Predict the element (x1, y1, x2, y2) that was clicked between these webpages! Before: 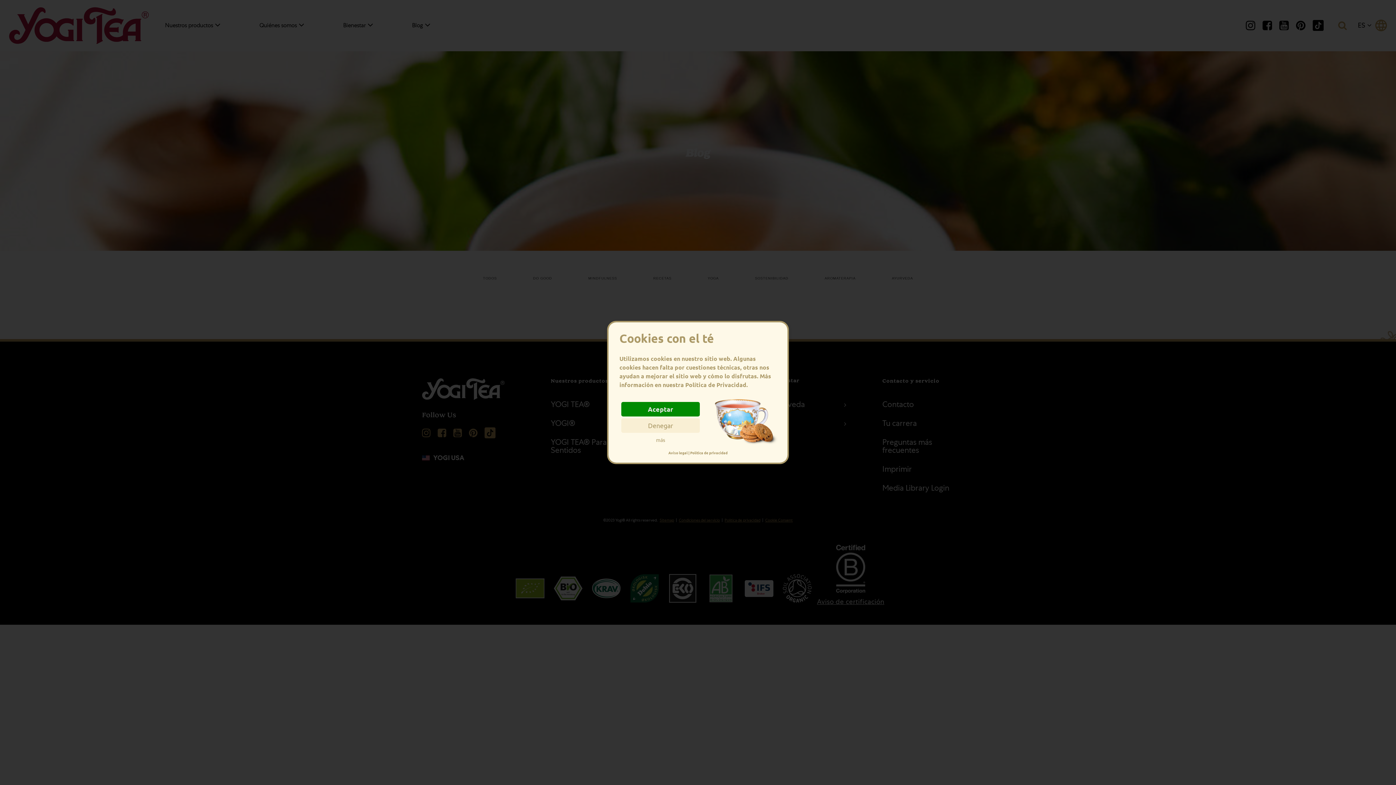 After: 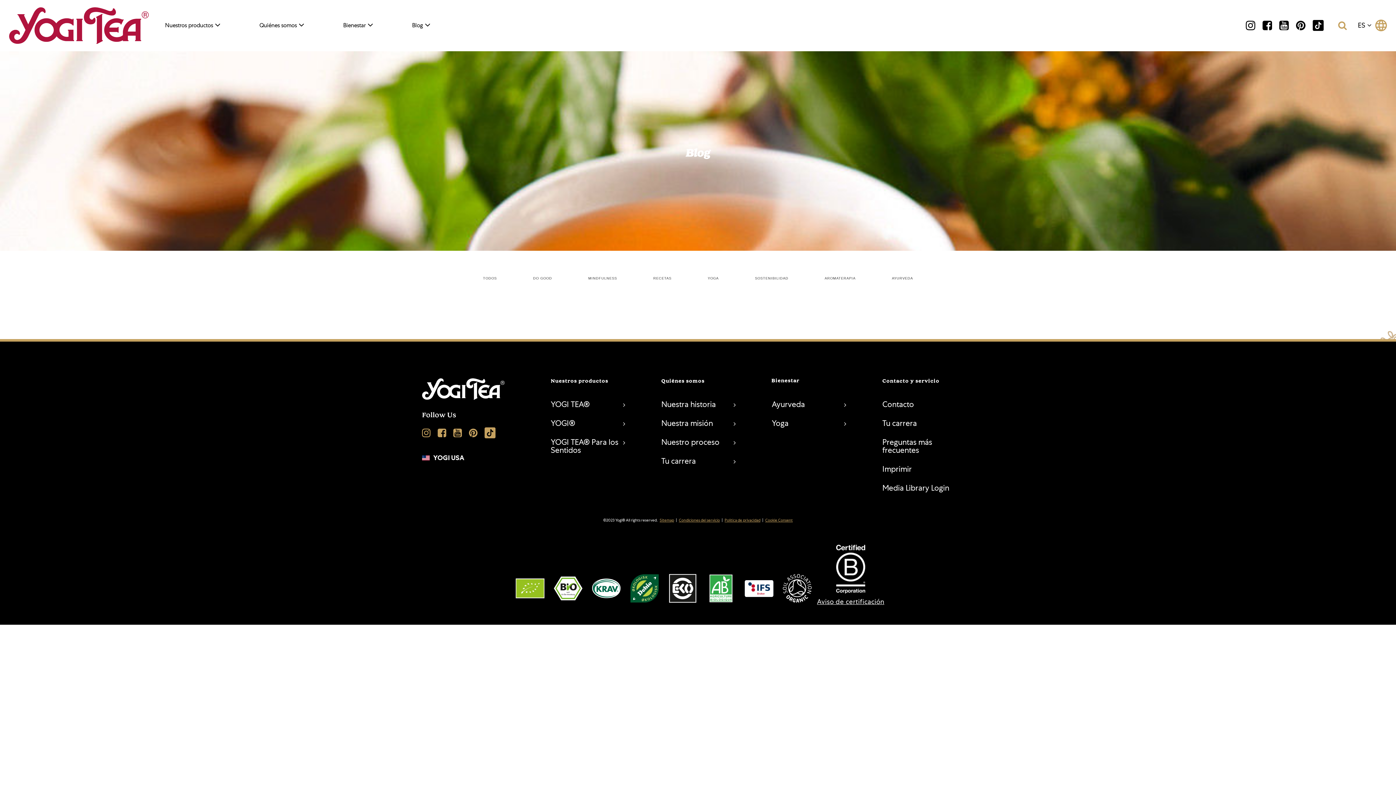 Action: label: Aceptar bbox: (621, 402, 700, 416)